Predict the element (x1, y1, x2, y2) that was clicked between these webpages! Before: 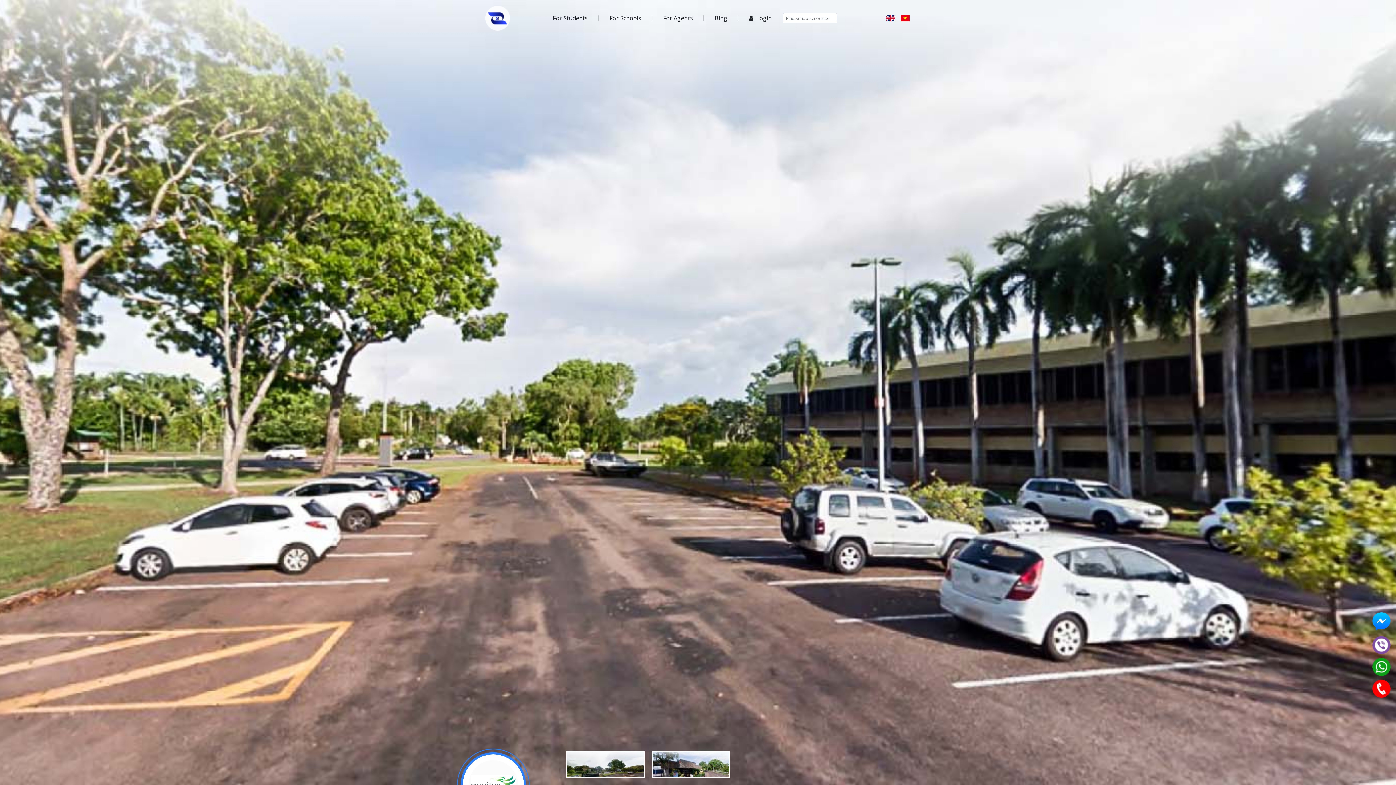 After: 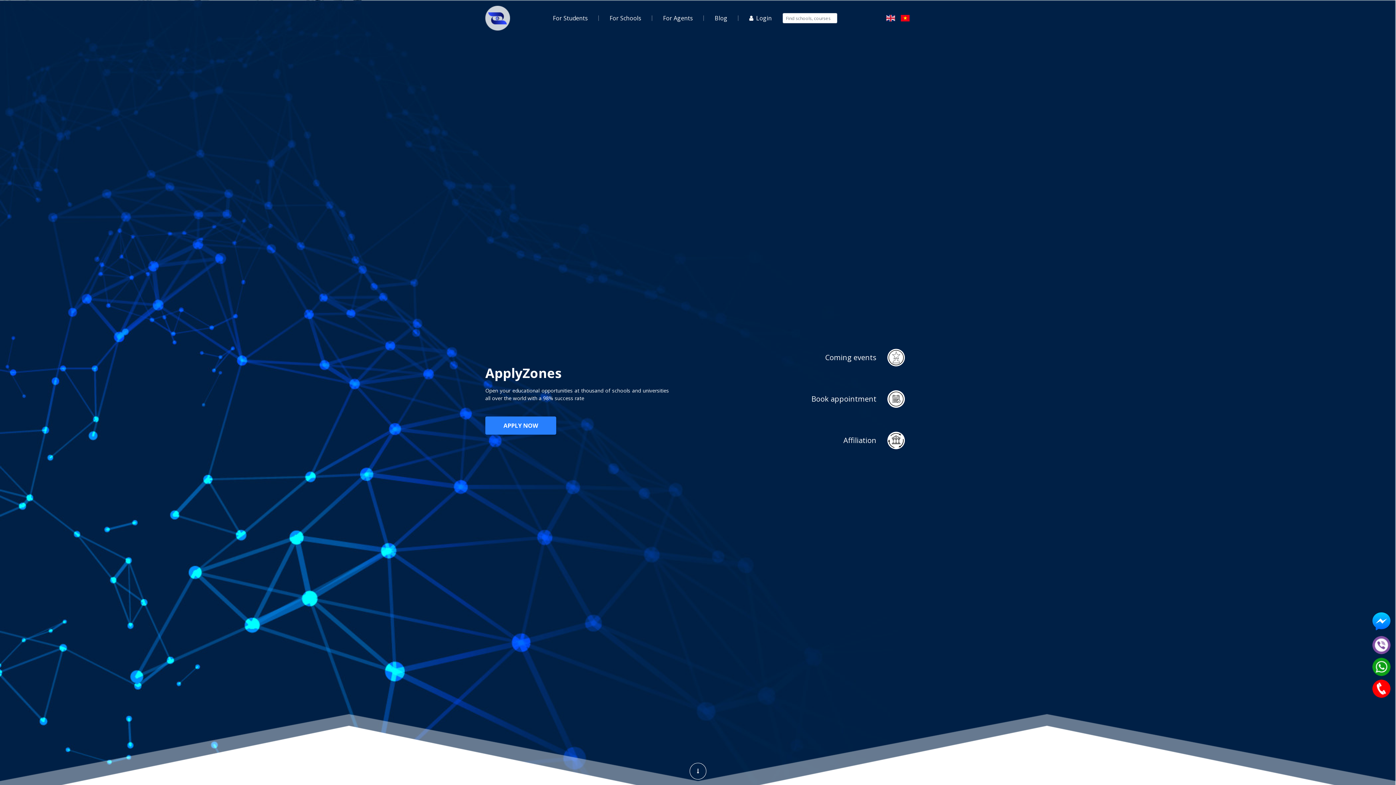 Action: bbox: (885, 14, 896, 21)